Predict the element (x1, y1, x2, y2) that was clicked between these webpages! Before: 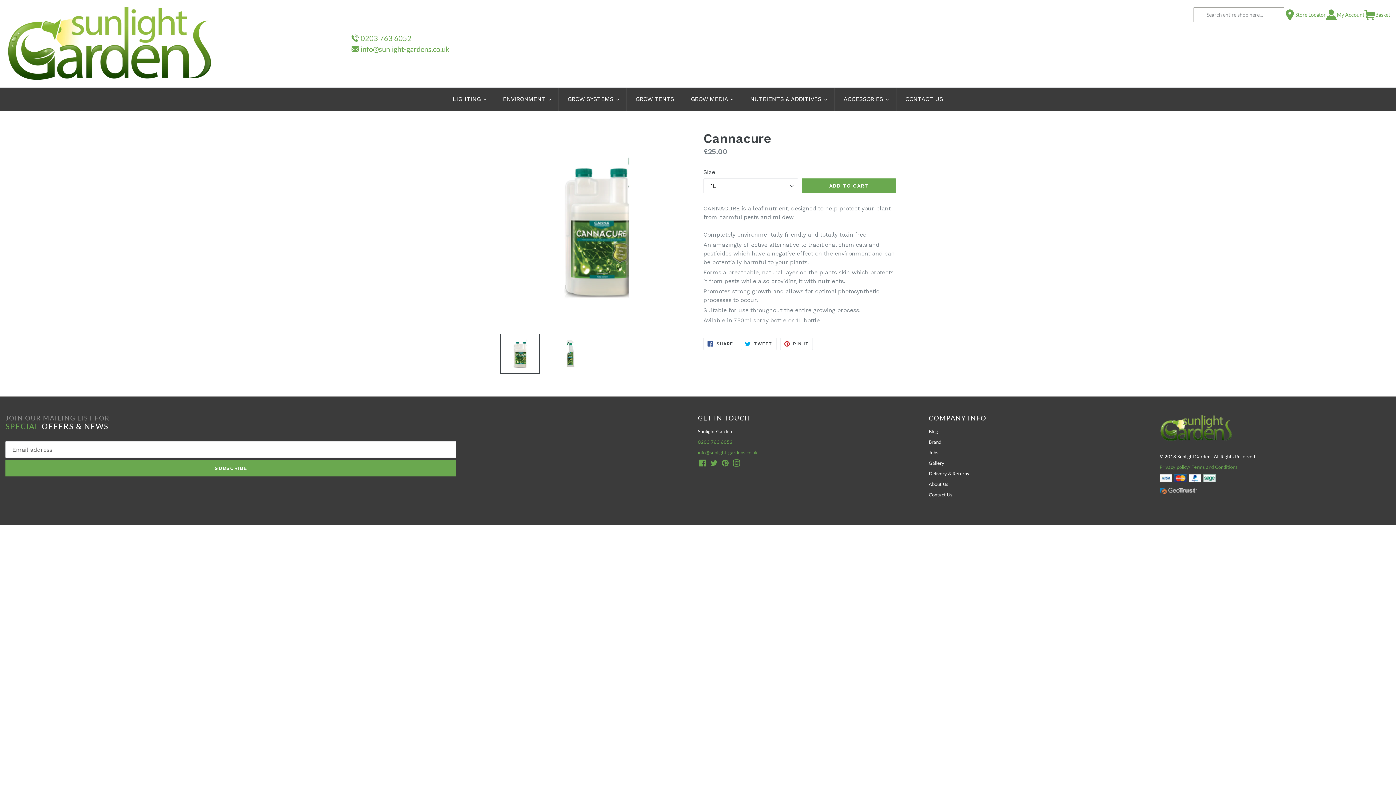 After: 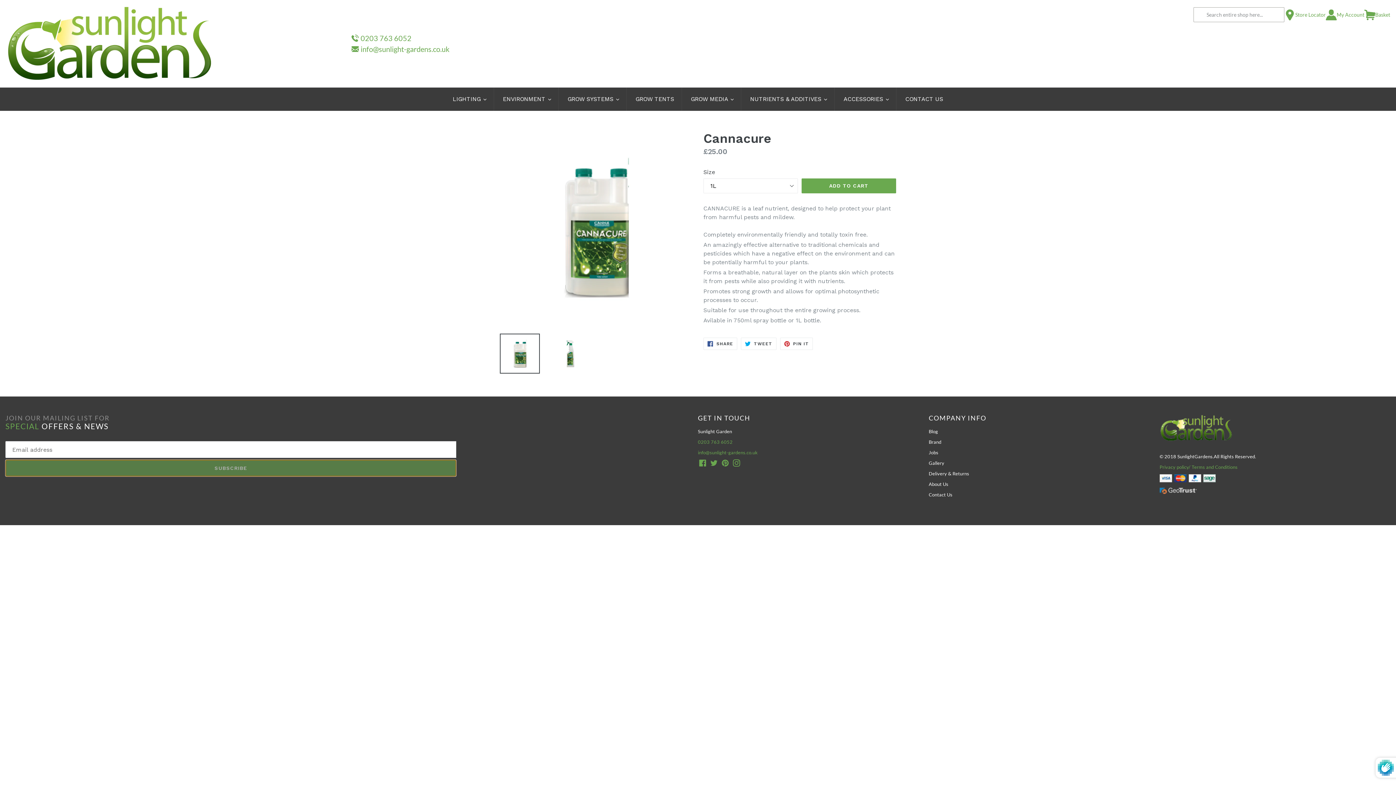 Action: label: SUBSCRIBE bbox: (5, 460, 456, 476)